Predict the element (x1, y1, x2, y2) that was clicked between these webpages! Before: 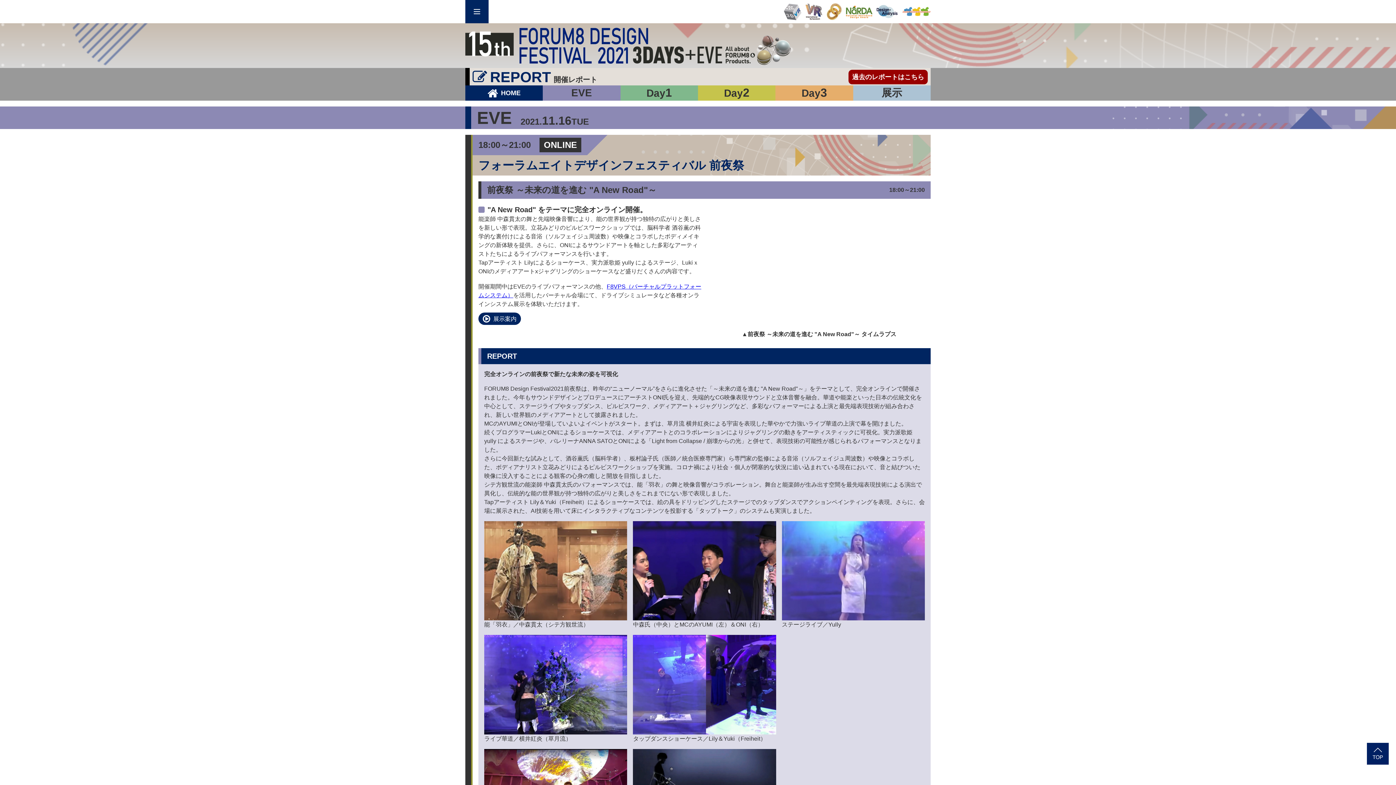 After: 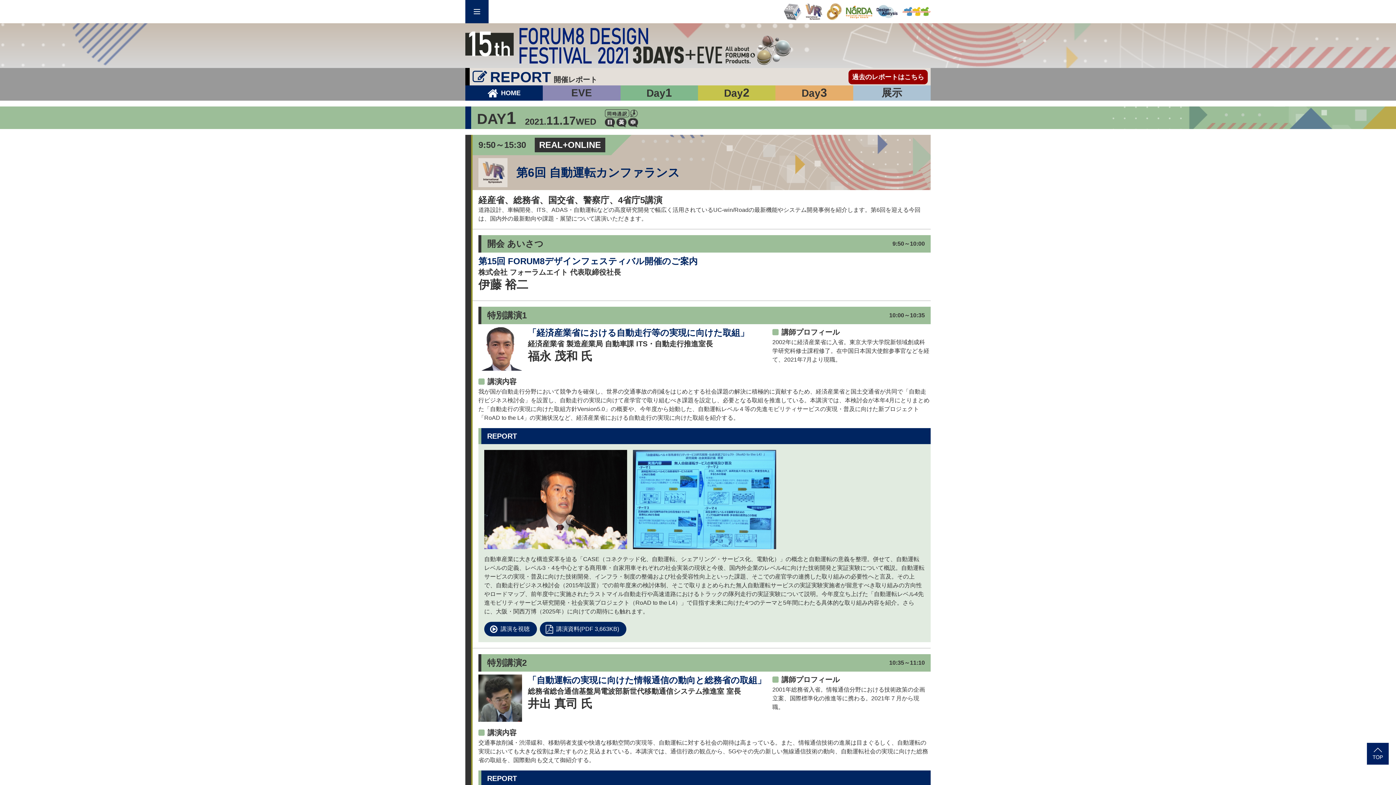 Action: bbox: (620, 85, 698, 100) label: Day1